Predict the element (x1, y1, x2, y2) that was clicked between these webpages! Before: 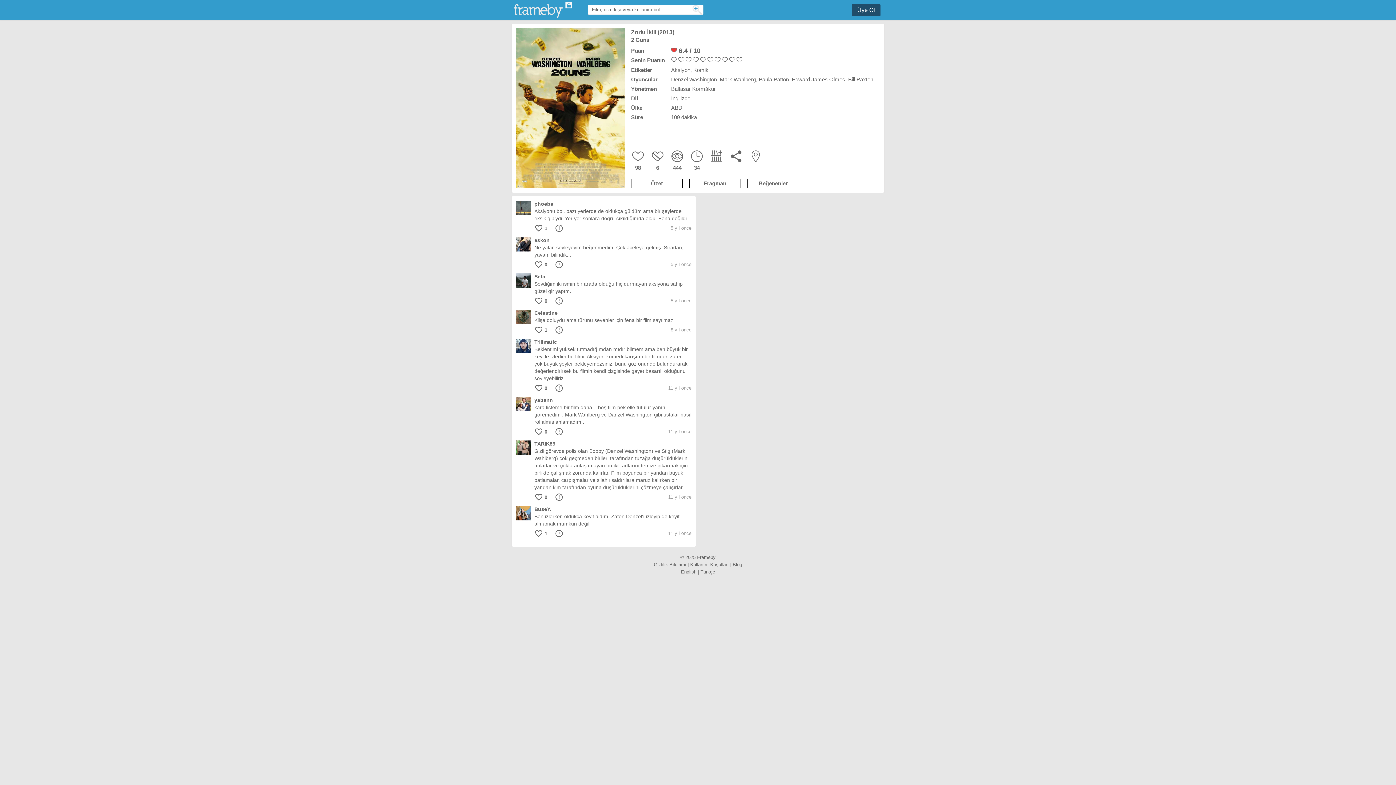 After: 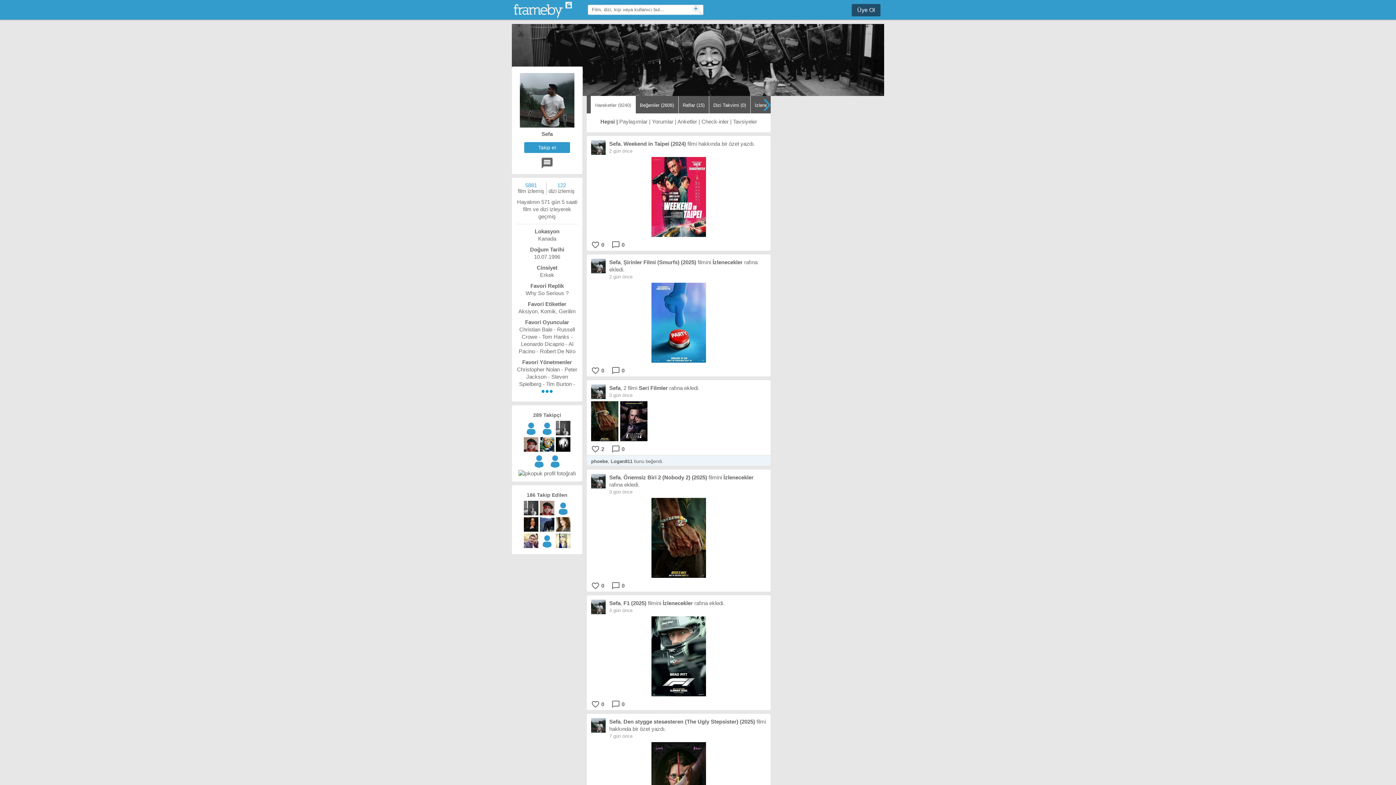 Action: bbox: (516, 273, 530, 288)